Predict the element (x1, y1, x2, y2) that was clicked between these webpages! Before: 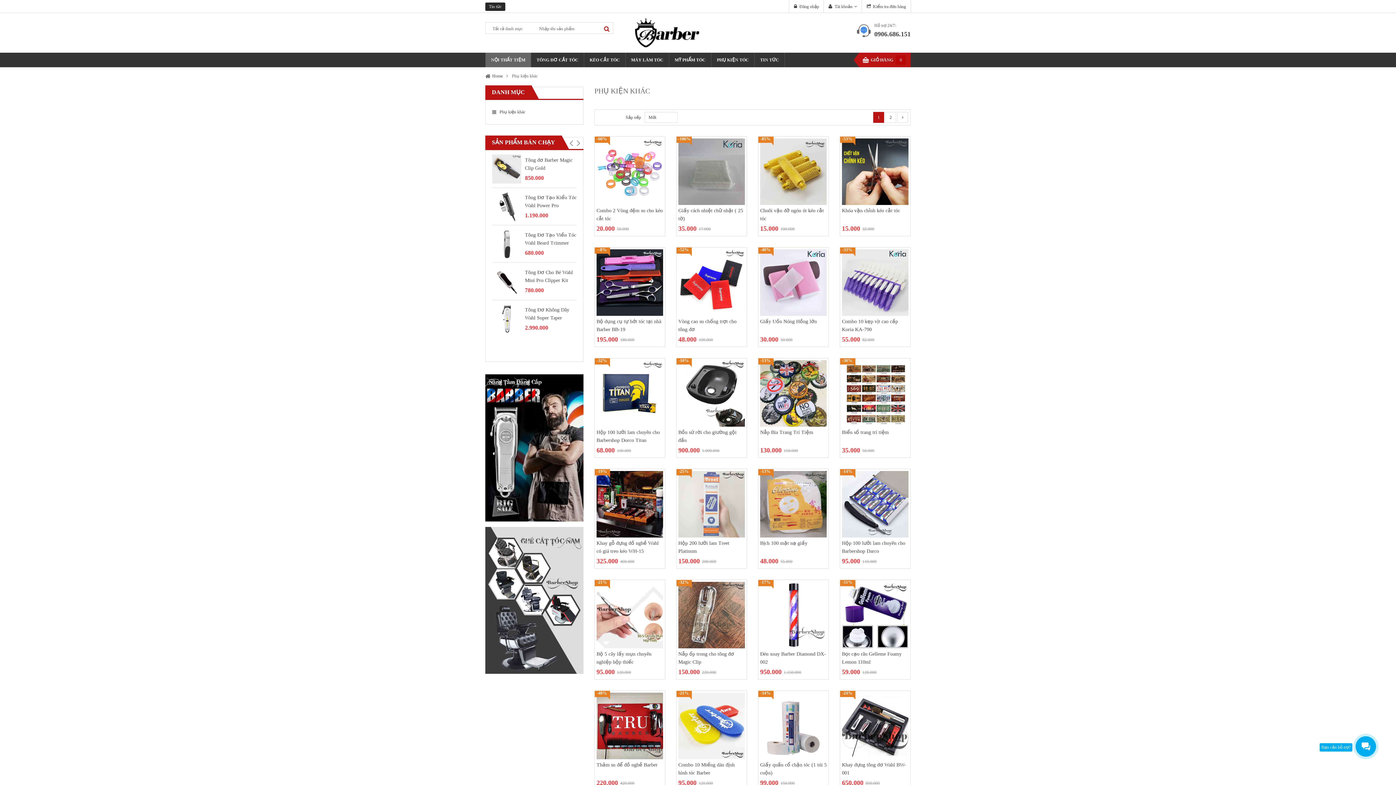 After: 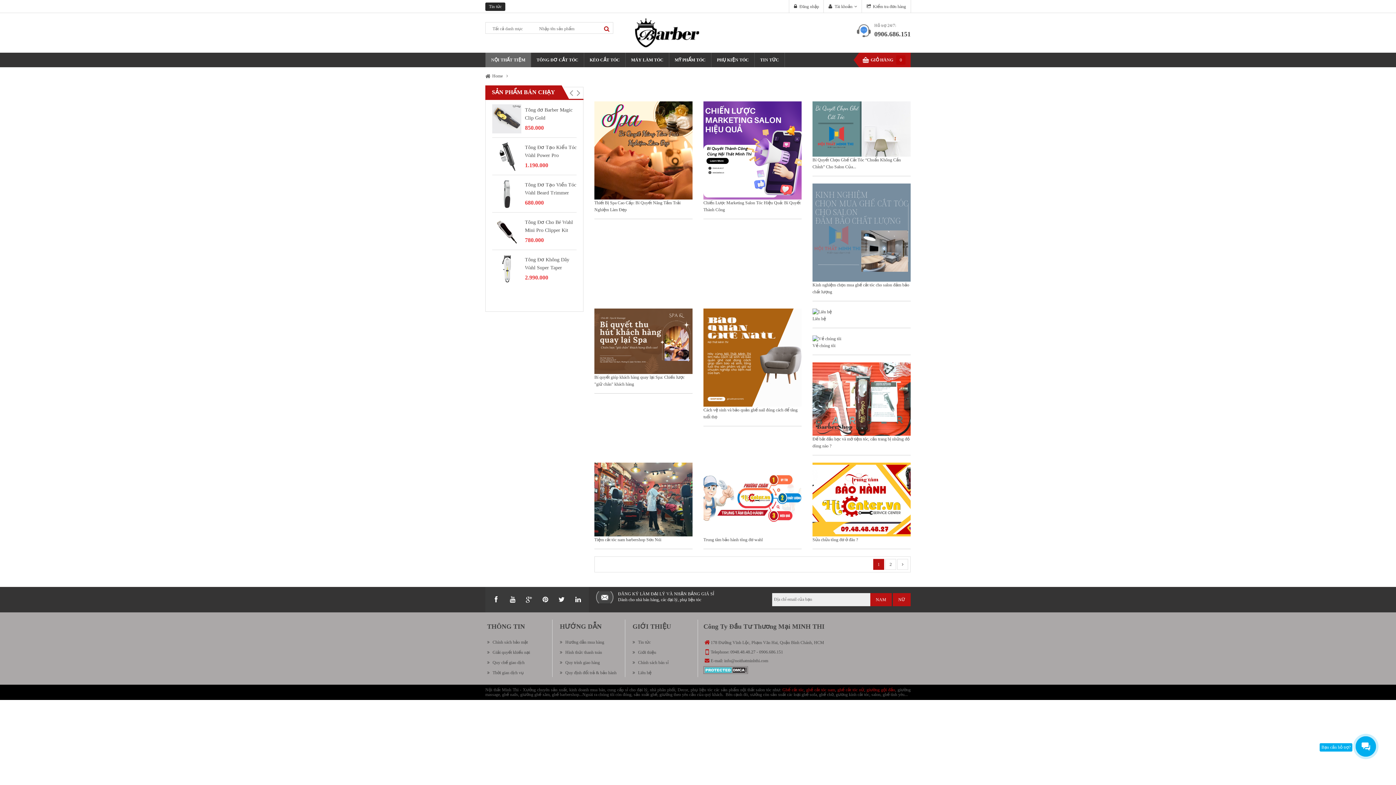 Action: bbox: (754, 52, 785, 67) label: TIN TỨC